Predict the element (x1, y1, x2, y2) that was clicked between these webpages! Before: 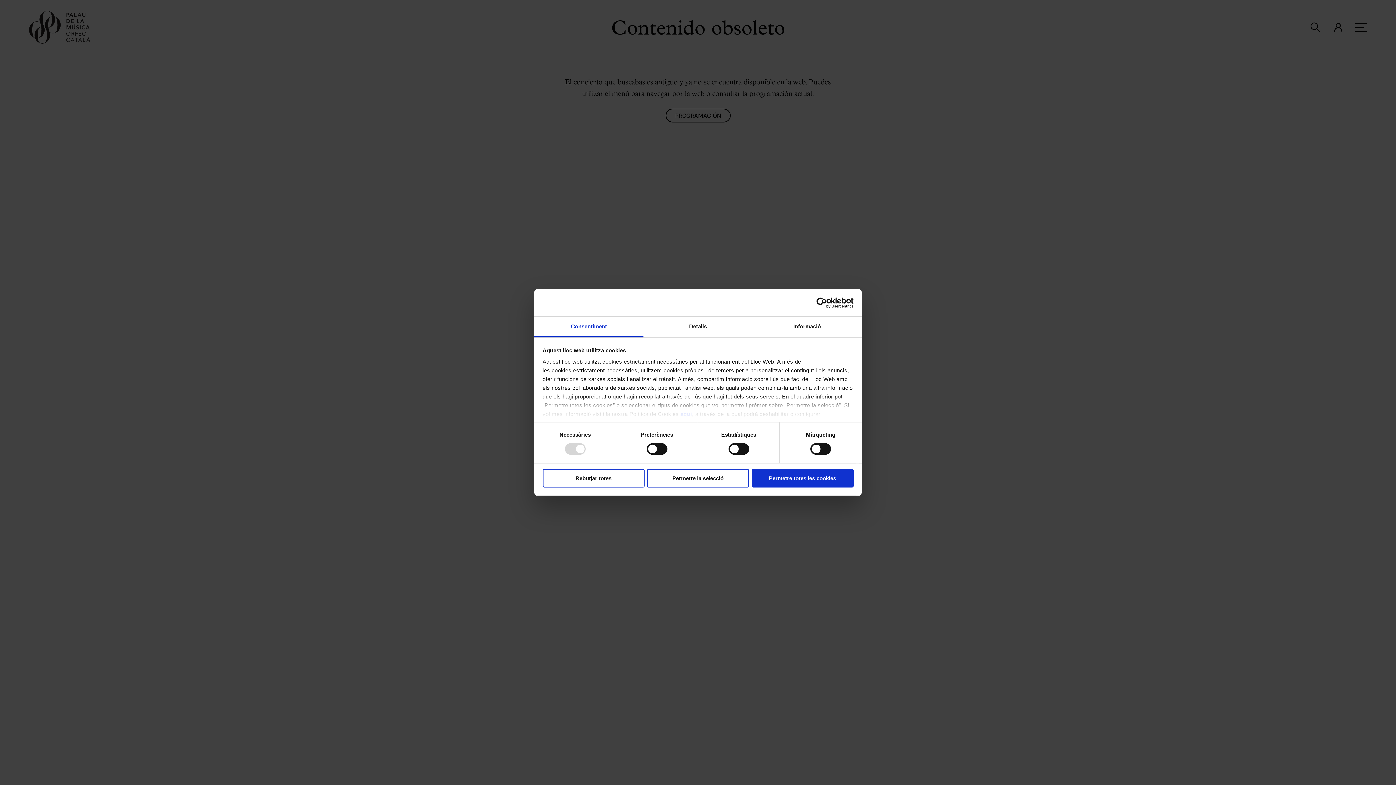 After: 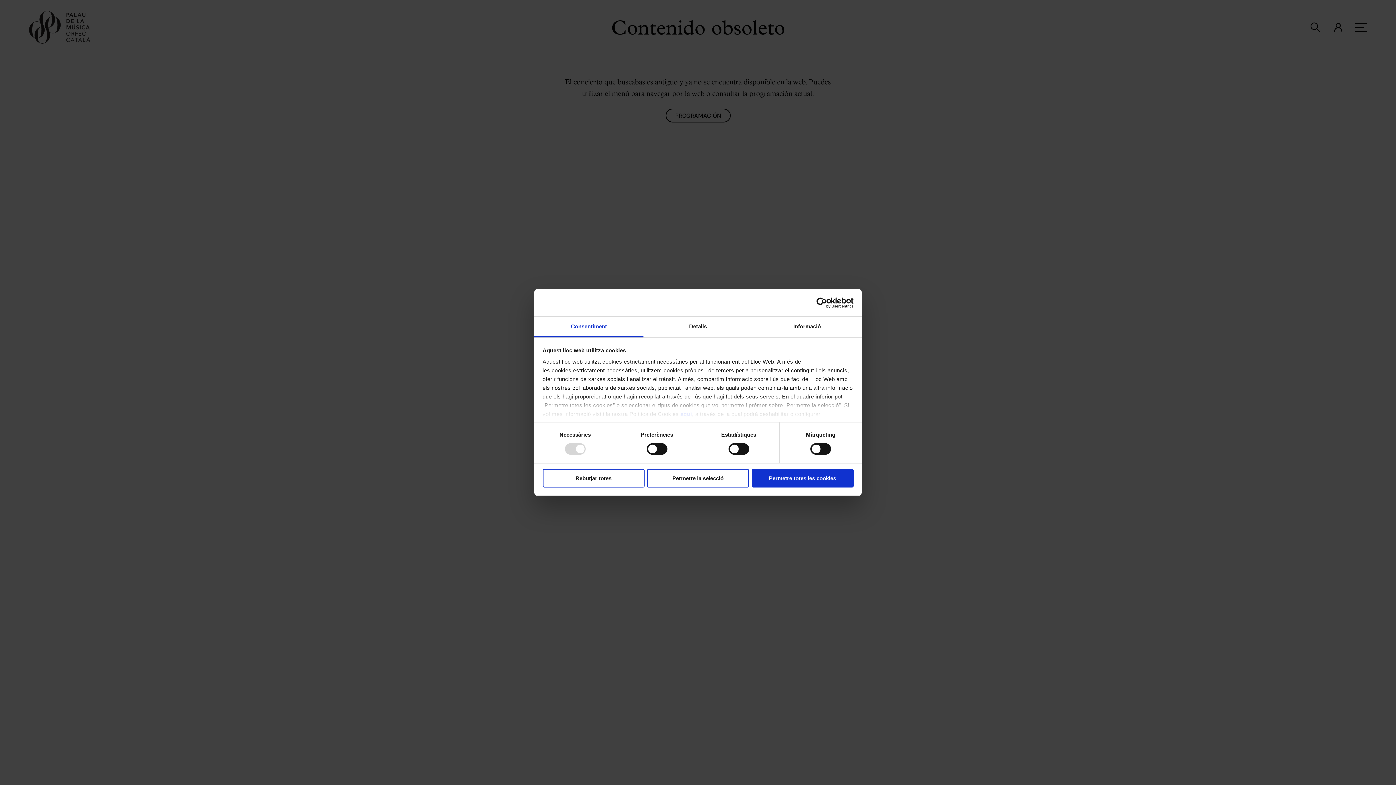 Action: bbox: (534, 316, 643, 337) label: Consentiment